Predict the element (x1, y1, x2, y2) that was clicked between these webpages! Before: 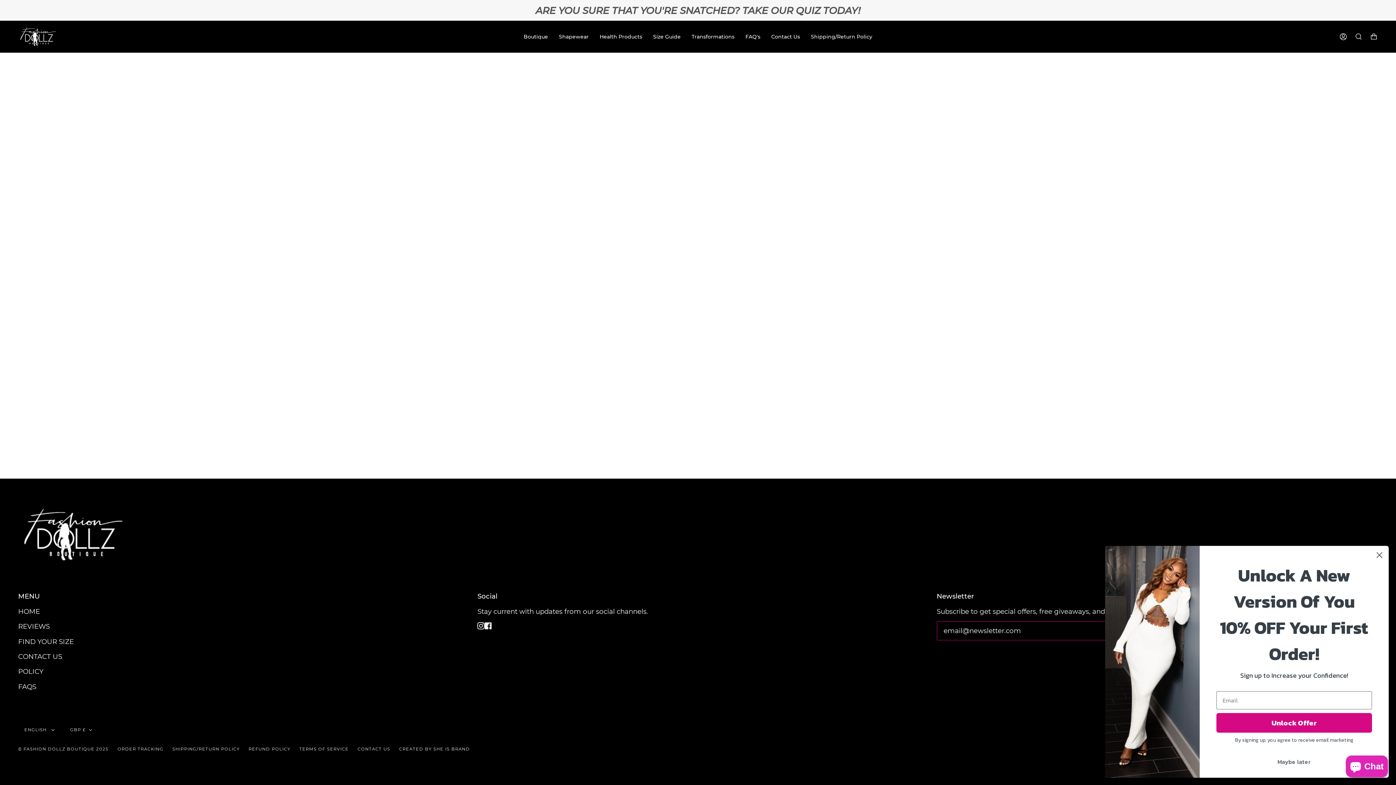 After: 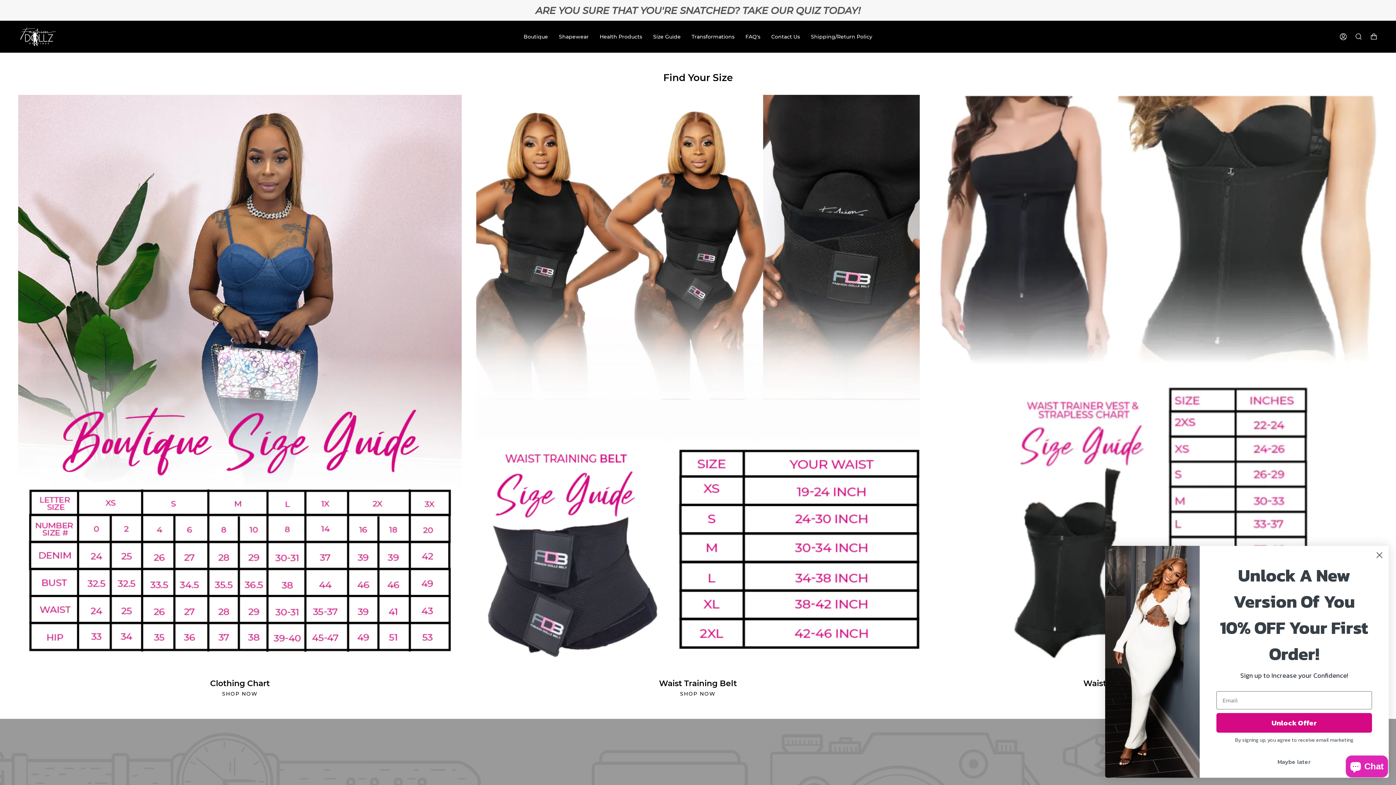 Action: label: FIND YOUR SIZE bbox: (18, 637, 73, 646)